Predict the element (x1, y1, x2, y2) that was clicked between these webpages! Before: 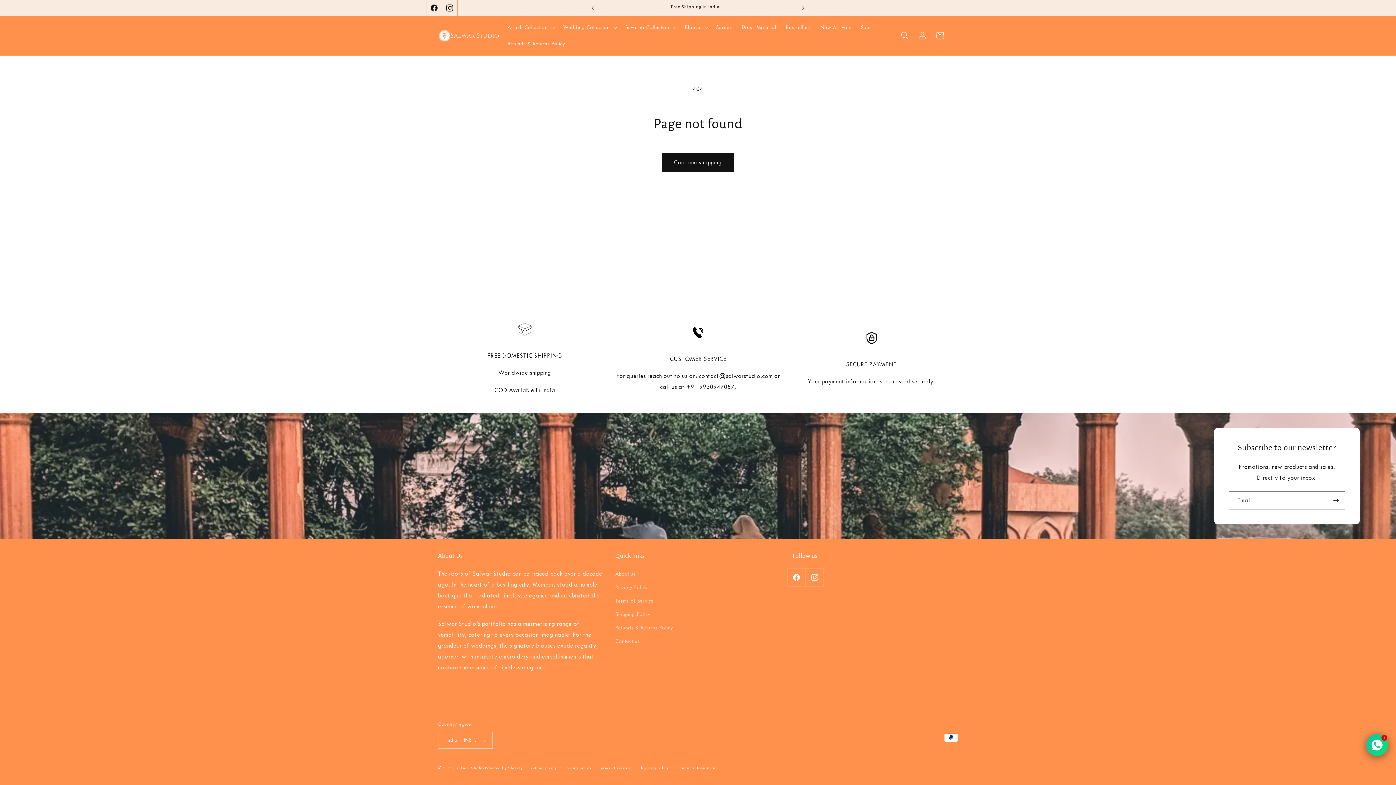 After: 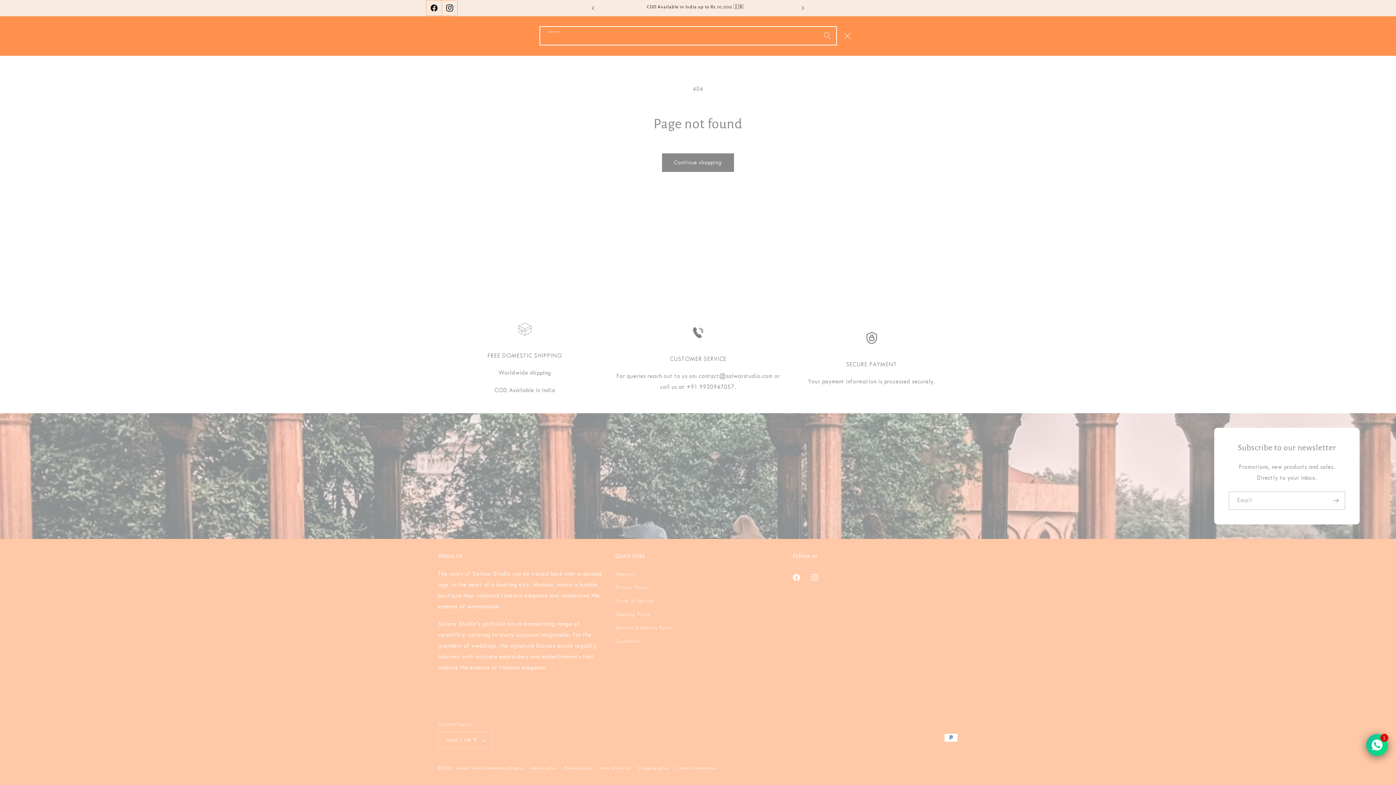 Action: bbox: (896, 26, 913, 44) label: Search